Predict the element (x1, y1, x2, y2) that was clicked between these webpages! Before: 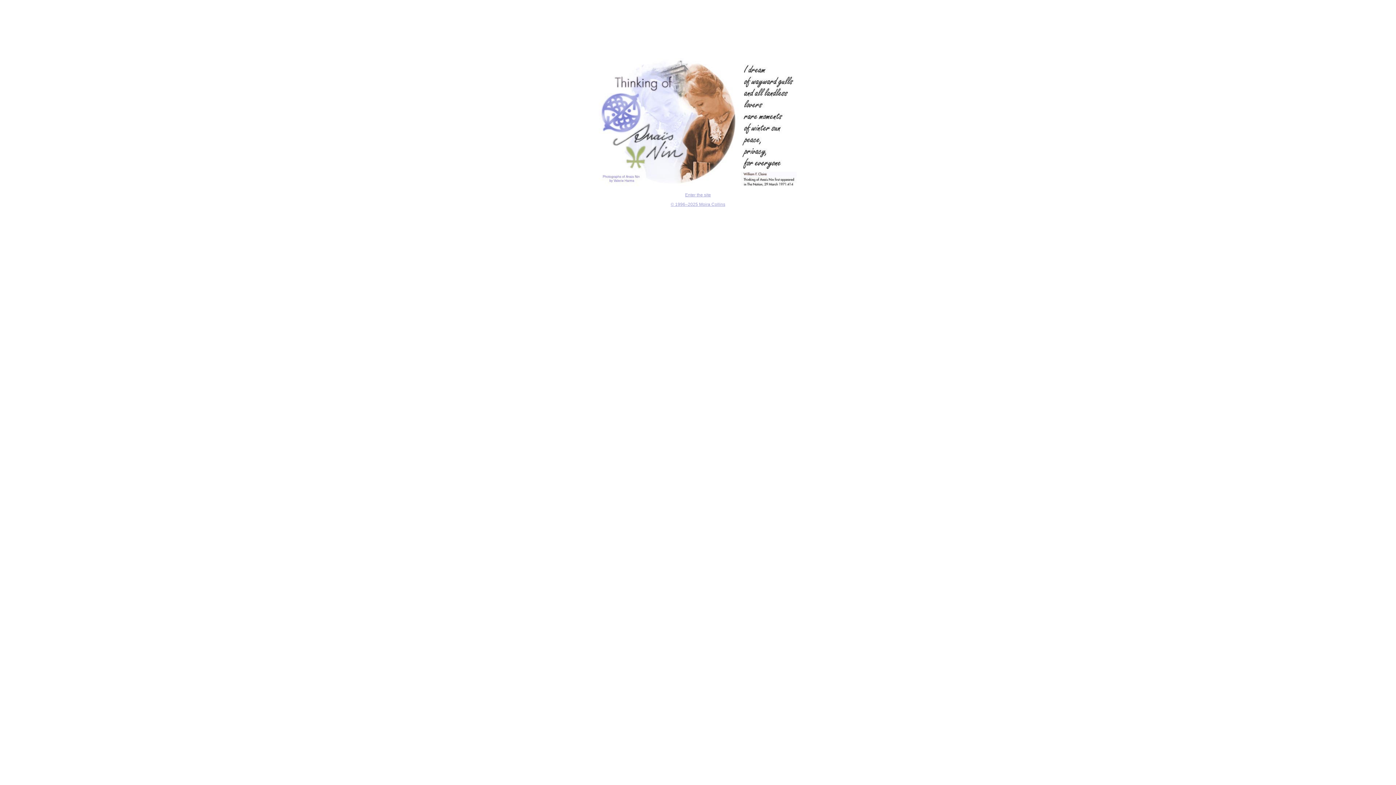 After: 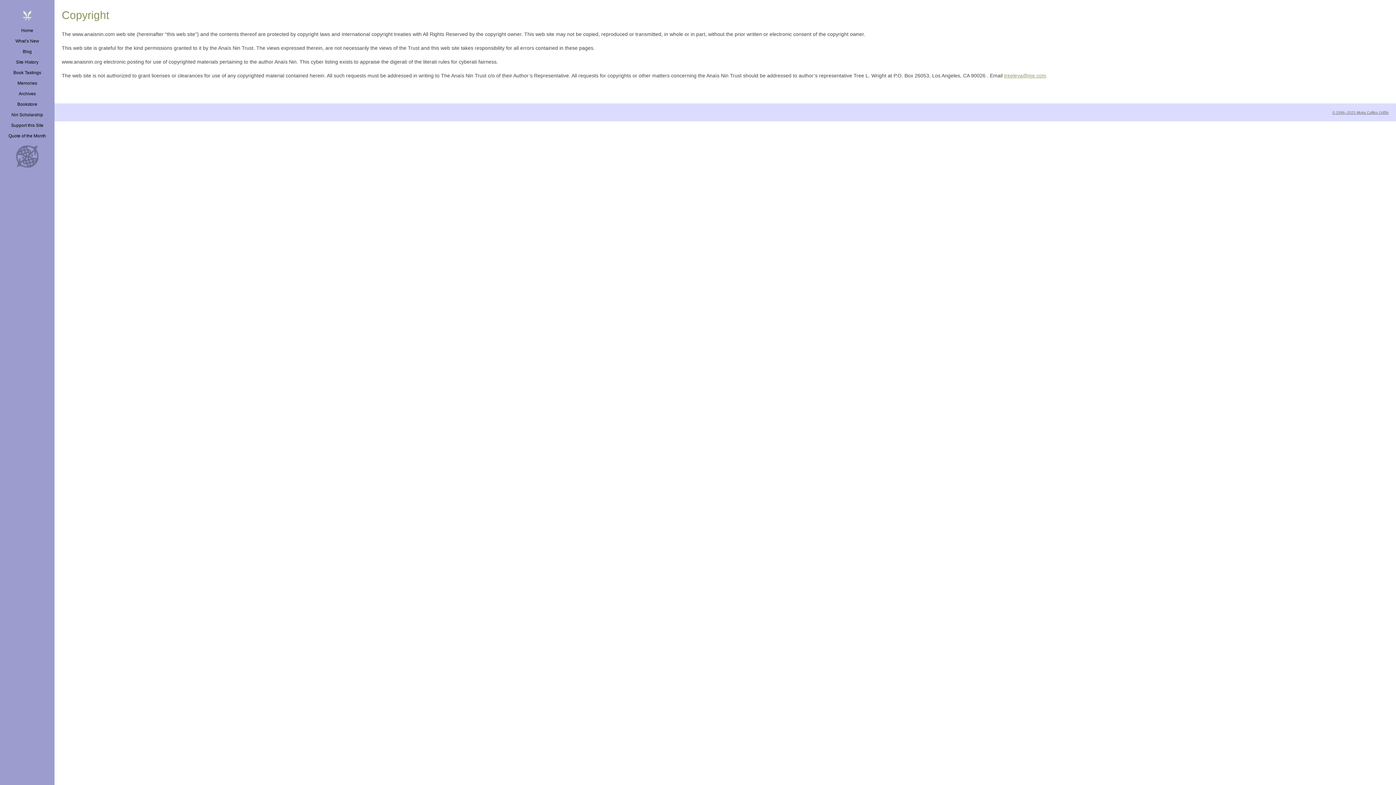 Action: bbox: (670, 201, 725, 207) label: © 1996–2025 Moira Collins